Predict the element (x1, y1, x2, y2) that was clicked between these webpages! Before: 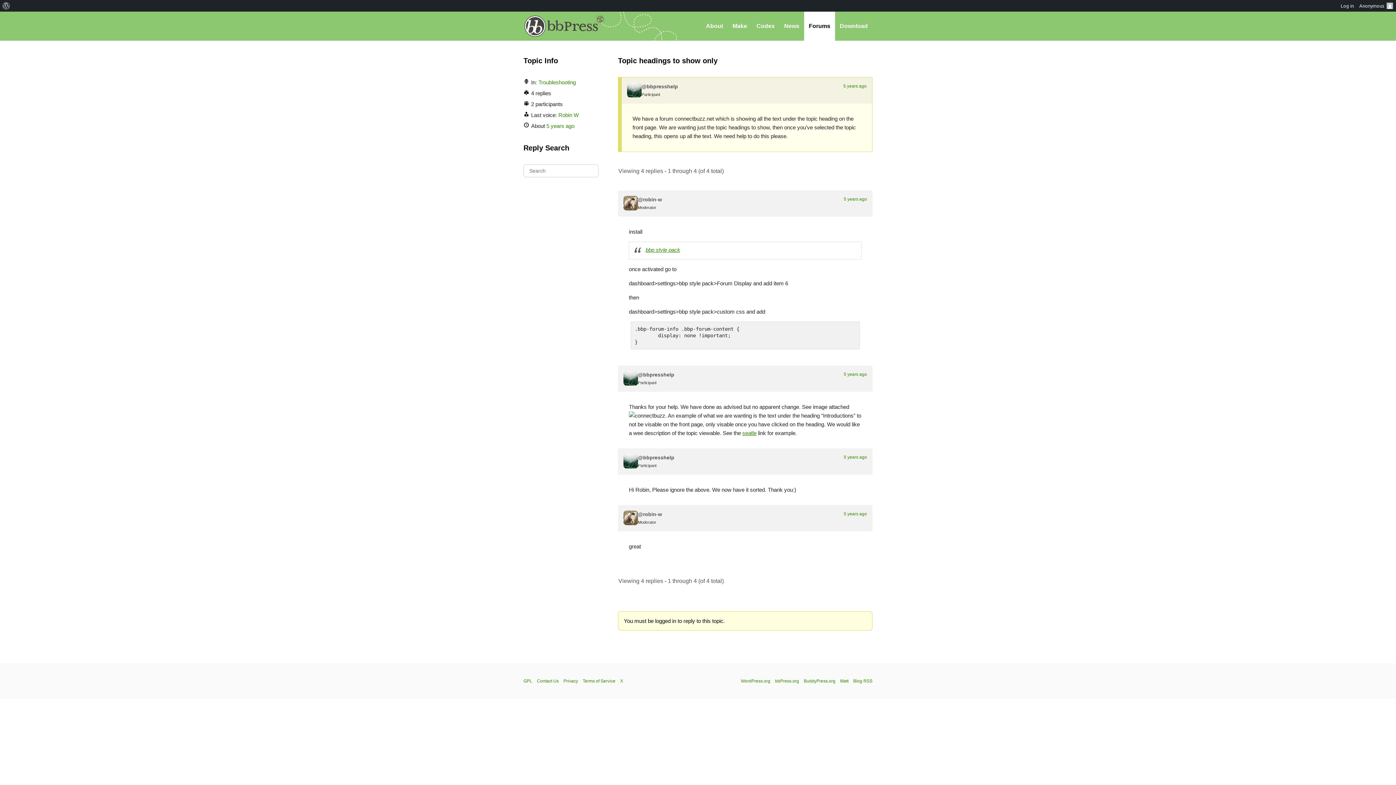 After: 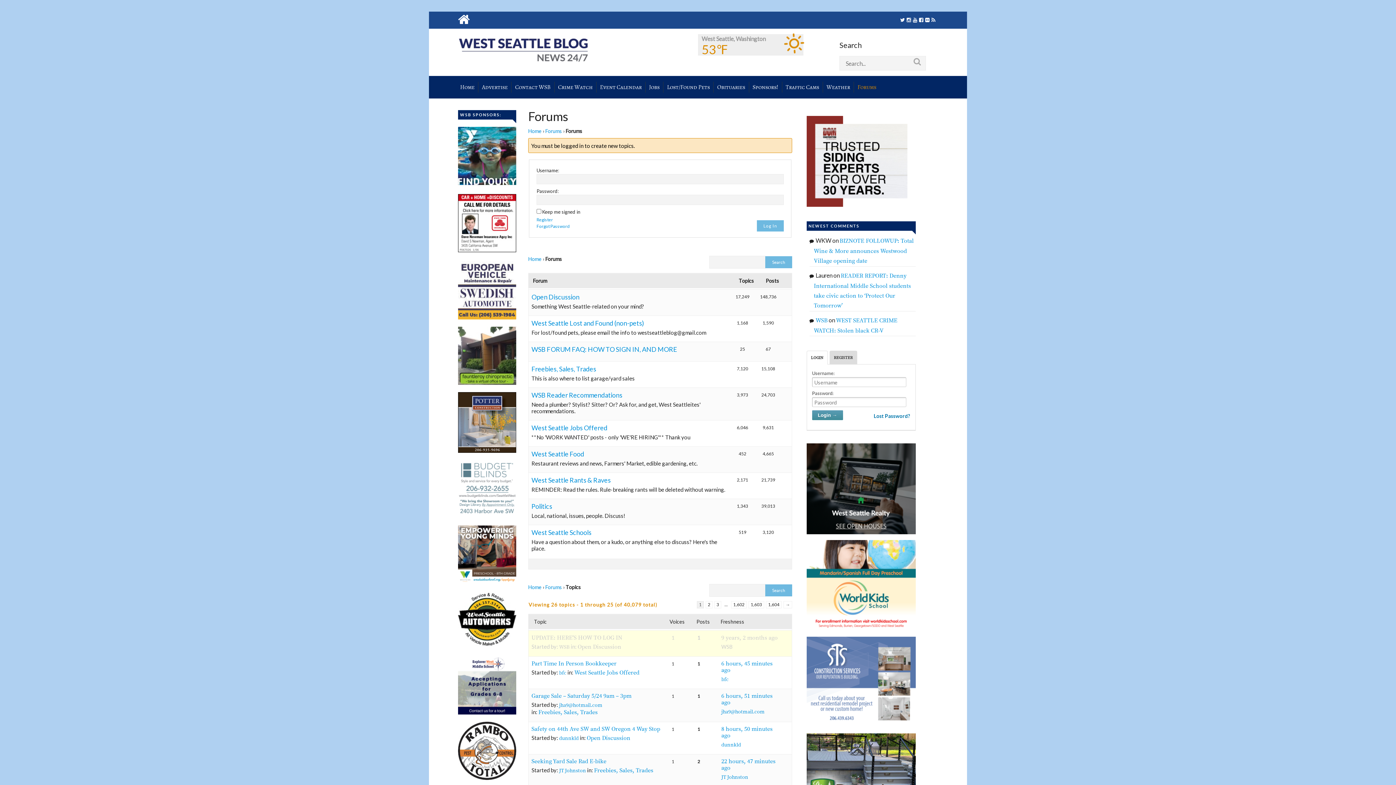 Action: label: seatle bbox: (742, 430, 756, 436)